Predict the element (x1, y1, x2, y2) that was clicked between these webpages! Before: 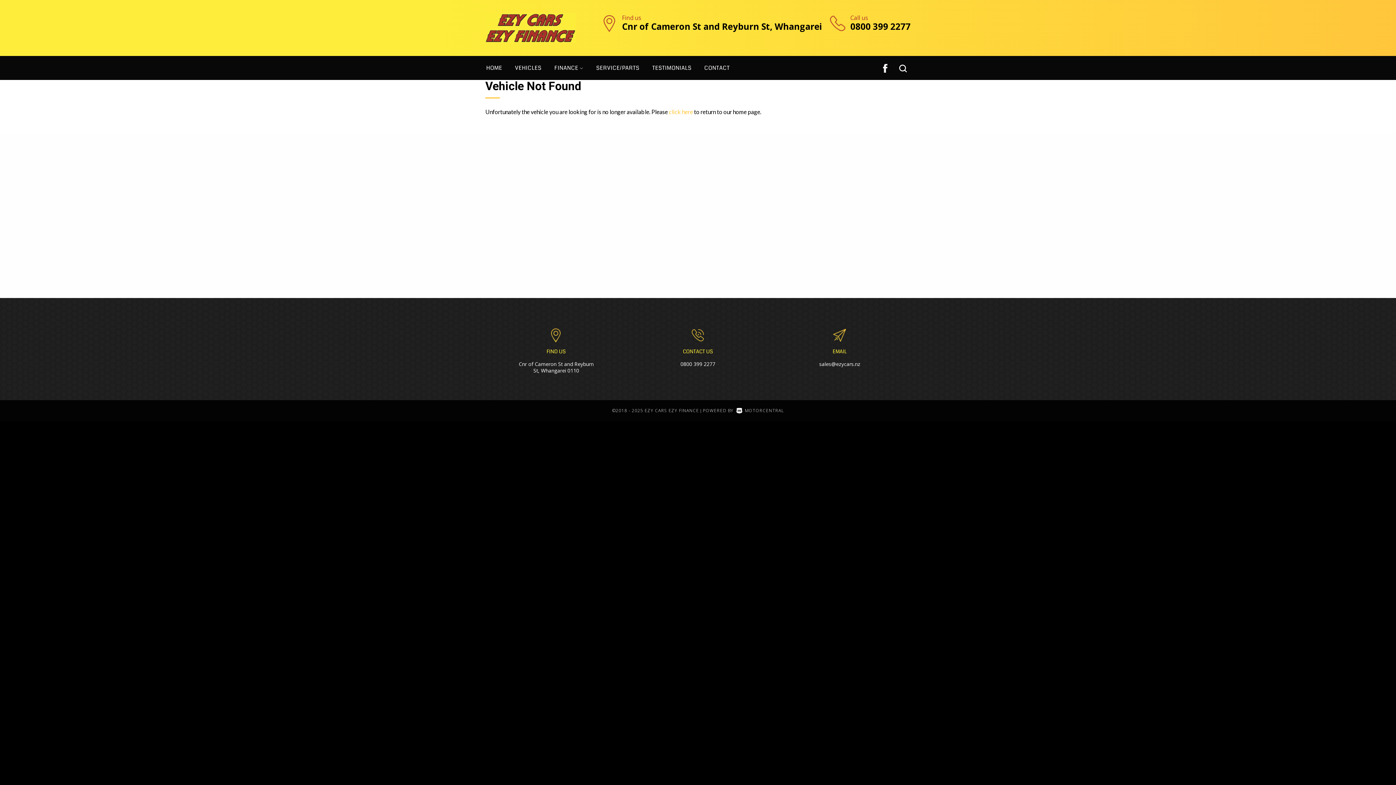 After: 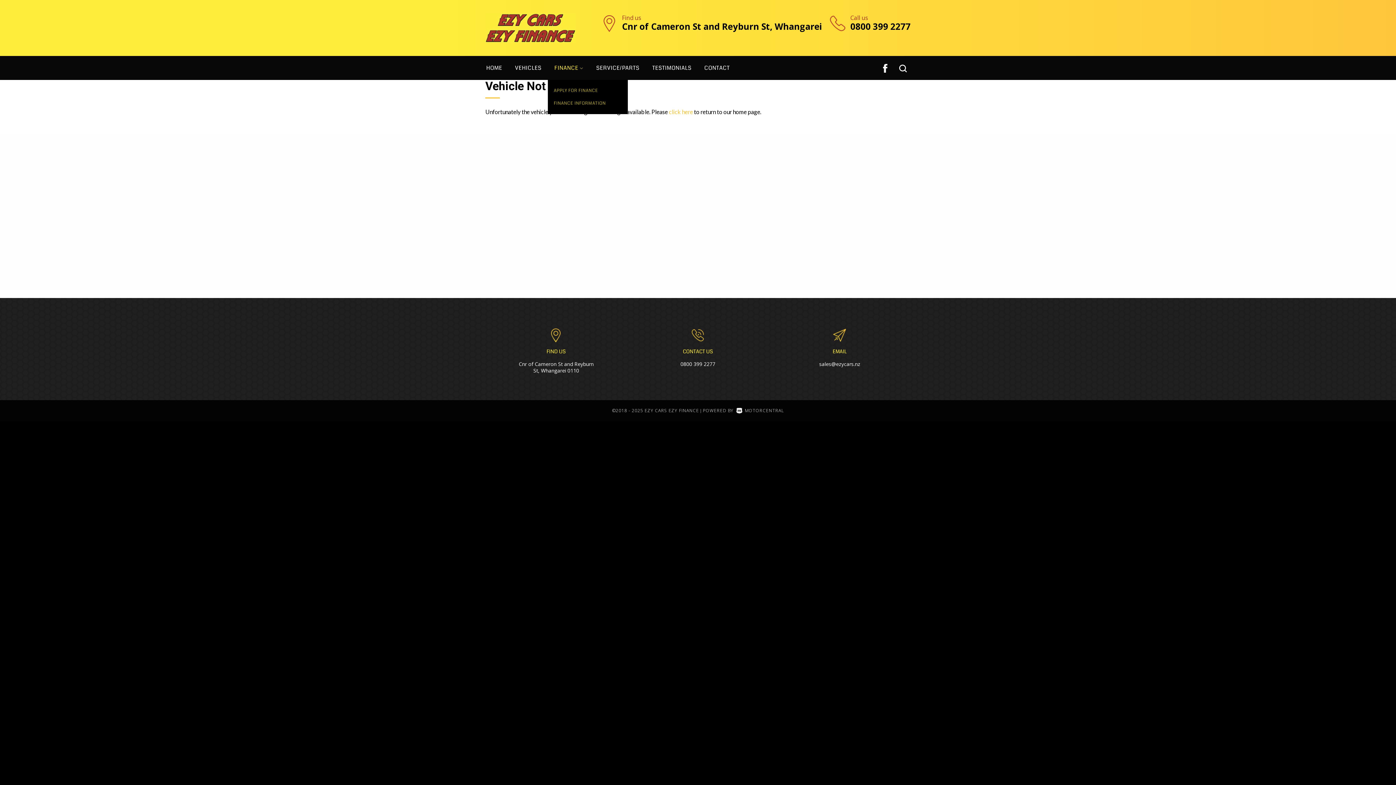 Action: label: FINANCE  bbox: (548, 56, 590, 80)